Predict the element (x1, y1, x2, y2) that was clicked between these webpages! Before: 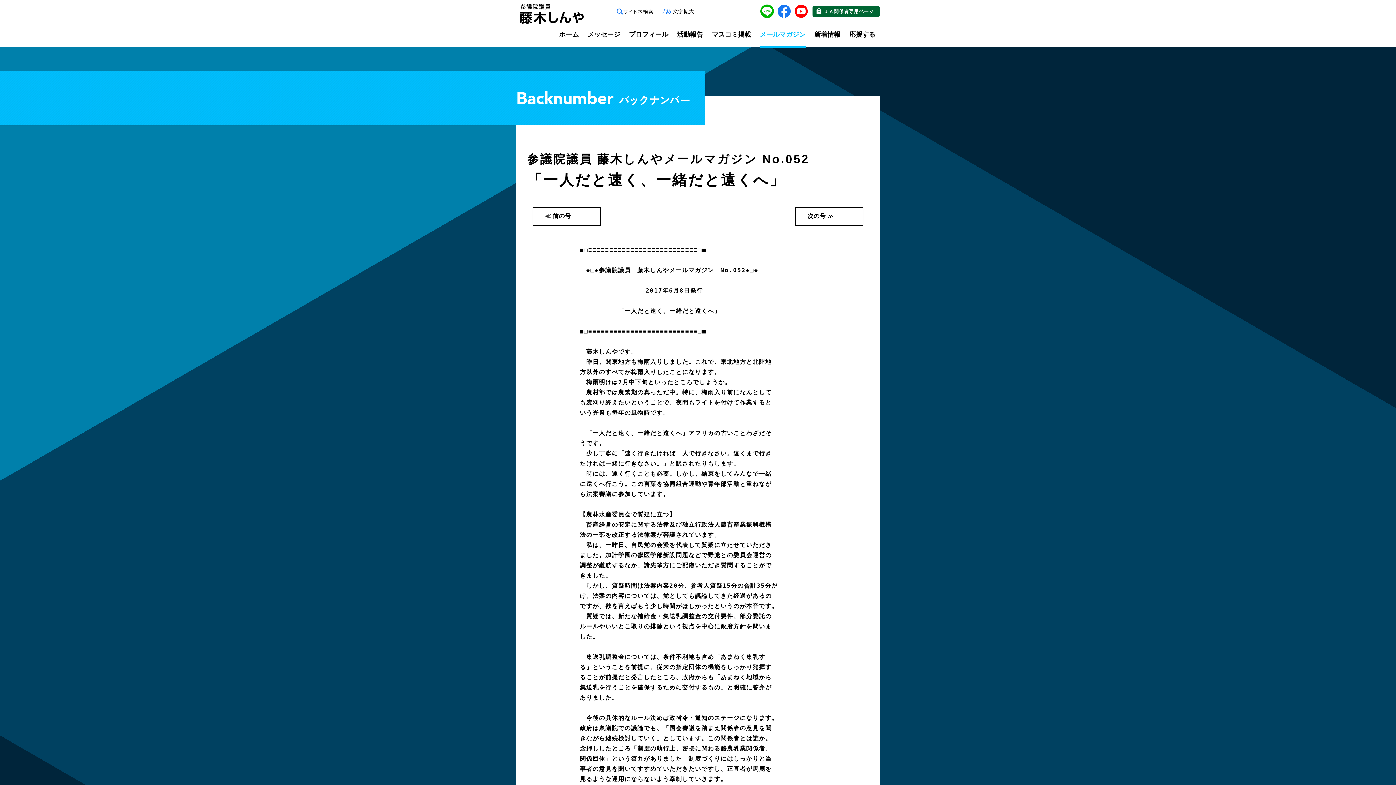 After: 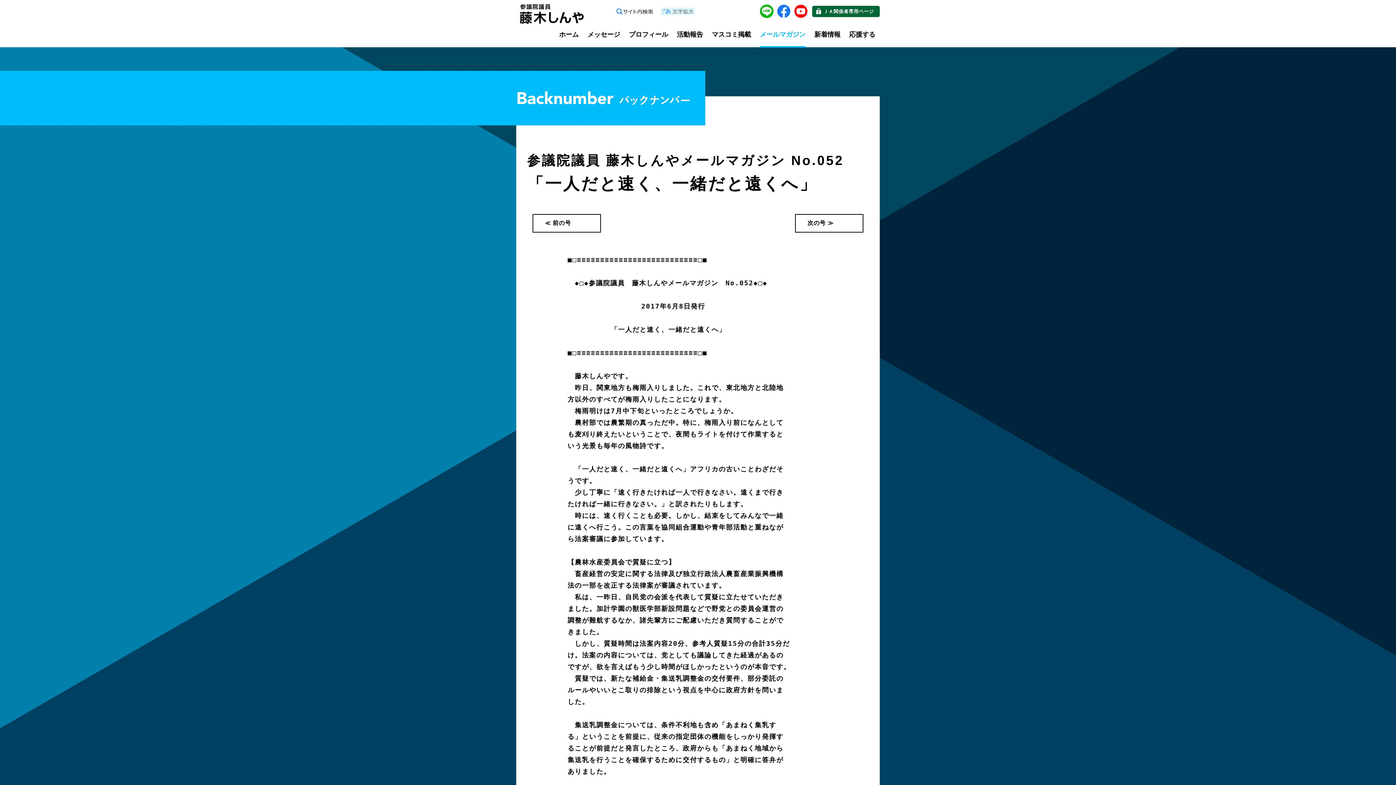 Action: bbox: (661, 7, 695, 14)